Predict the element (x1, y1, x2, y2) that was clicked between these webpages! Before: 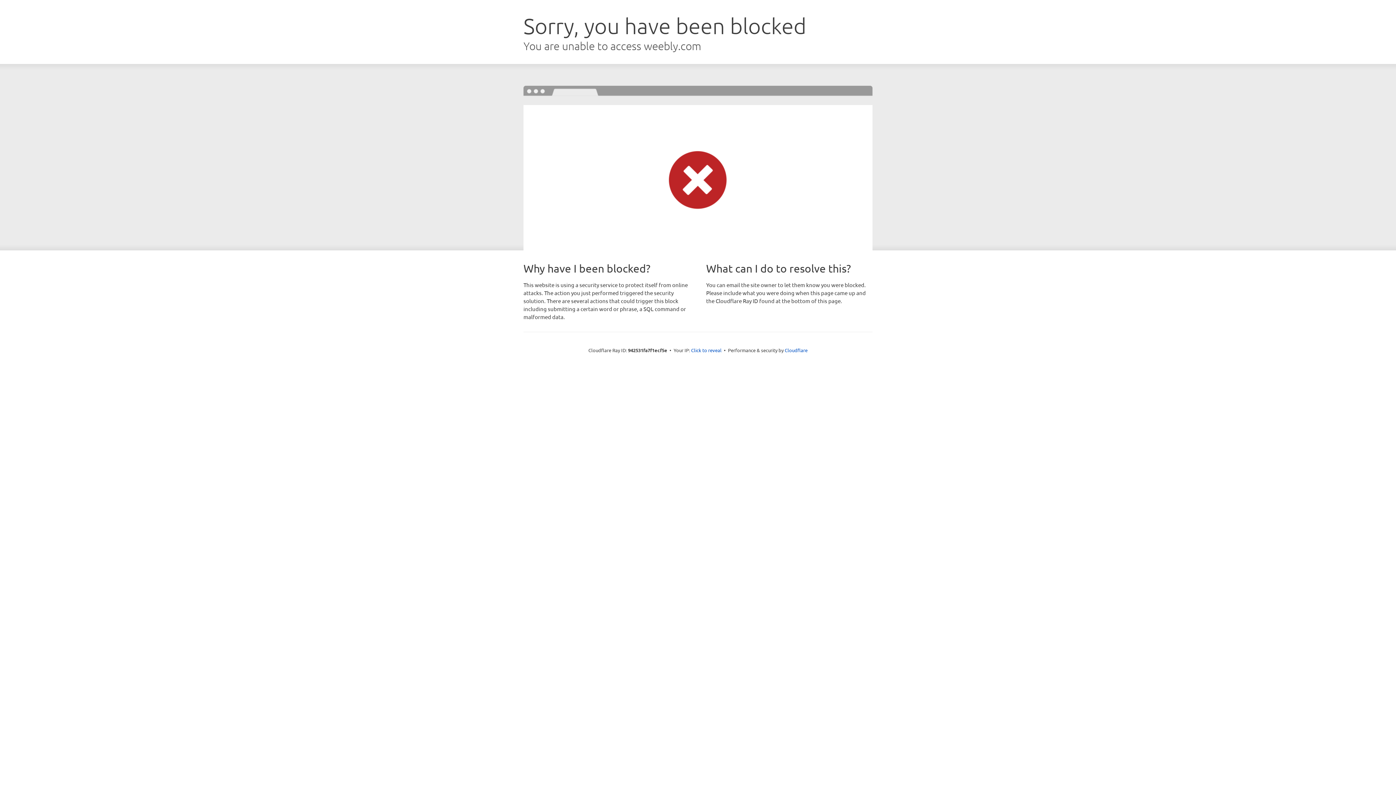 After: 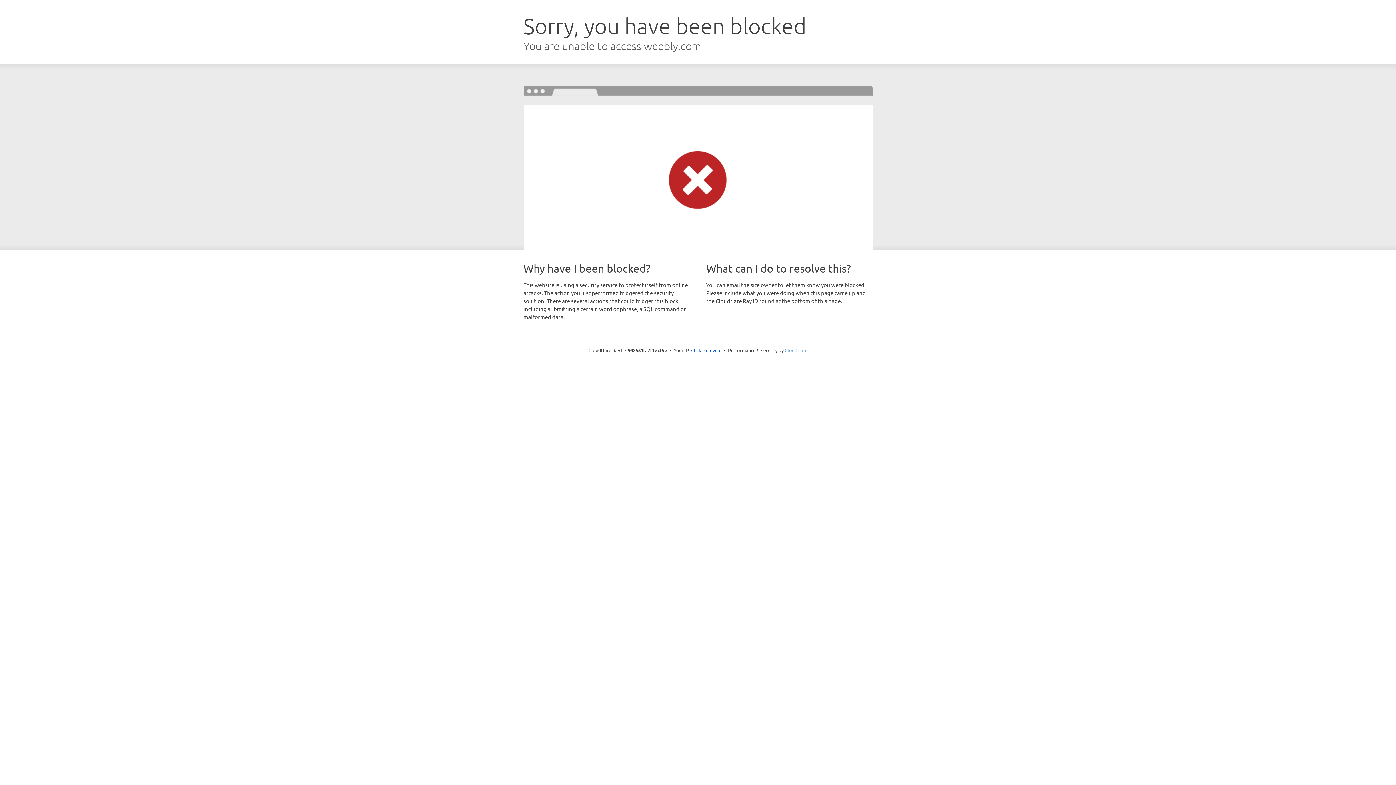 Action: label: Cloudflare bbox: (784, 347, 807, 353)